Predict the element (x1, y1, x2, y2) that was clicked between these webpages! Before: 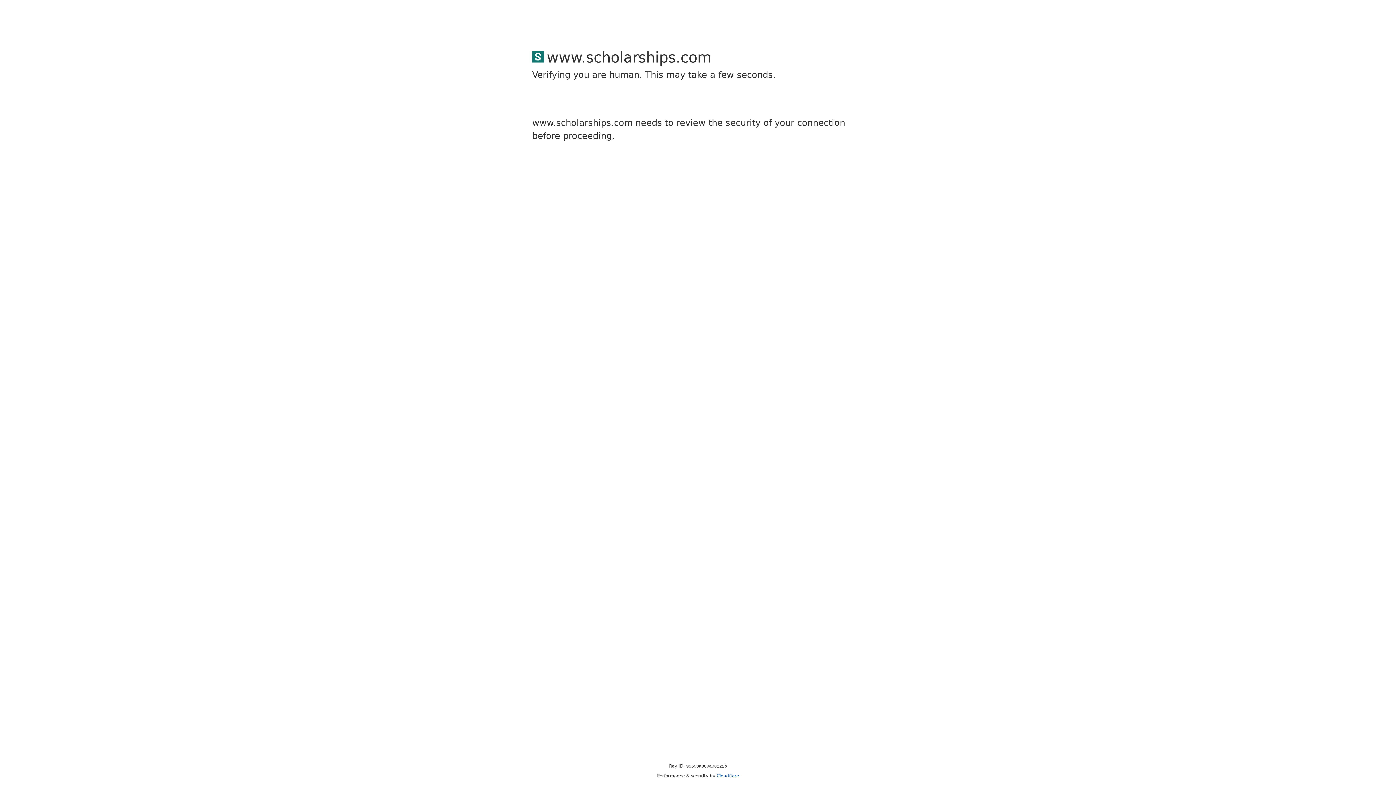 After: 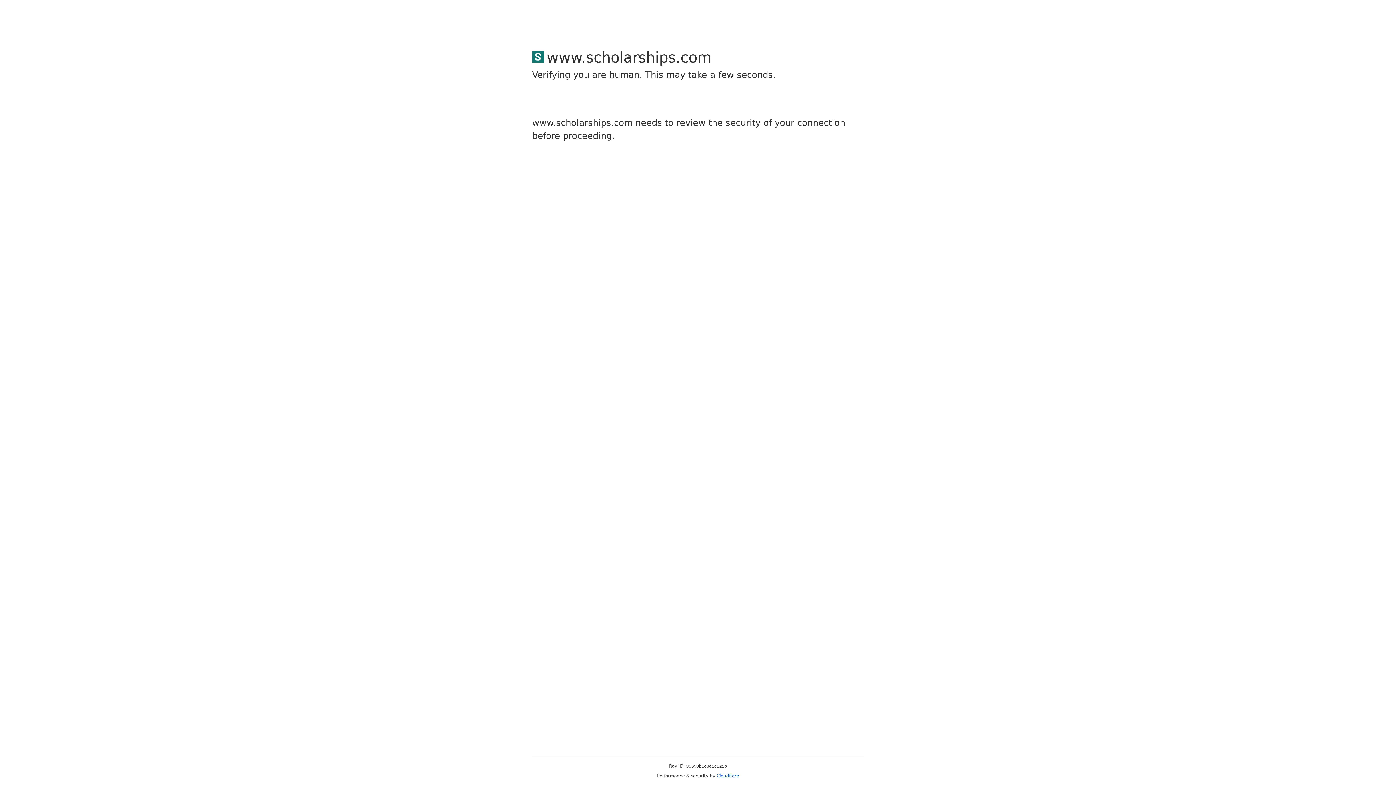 Action: bbox: (716, 773, 739, 778) label: Cloudflare